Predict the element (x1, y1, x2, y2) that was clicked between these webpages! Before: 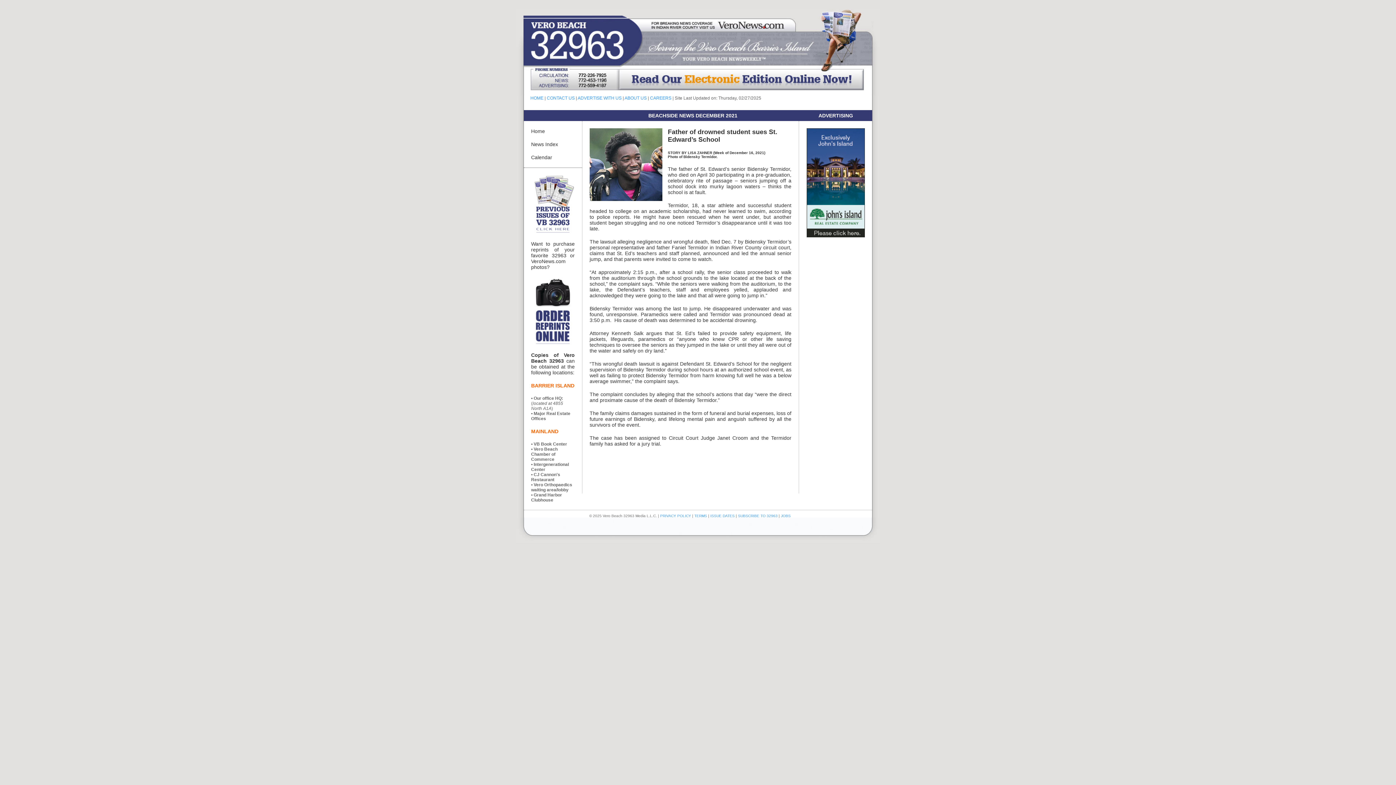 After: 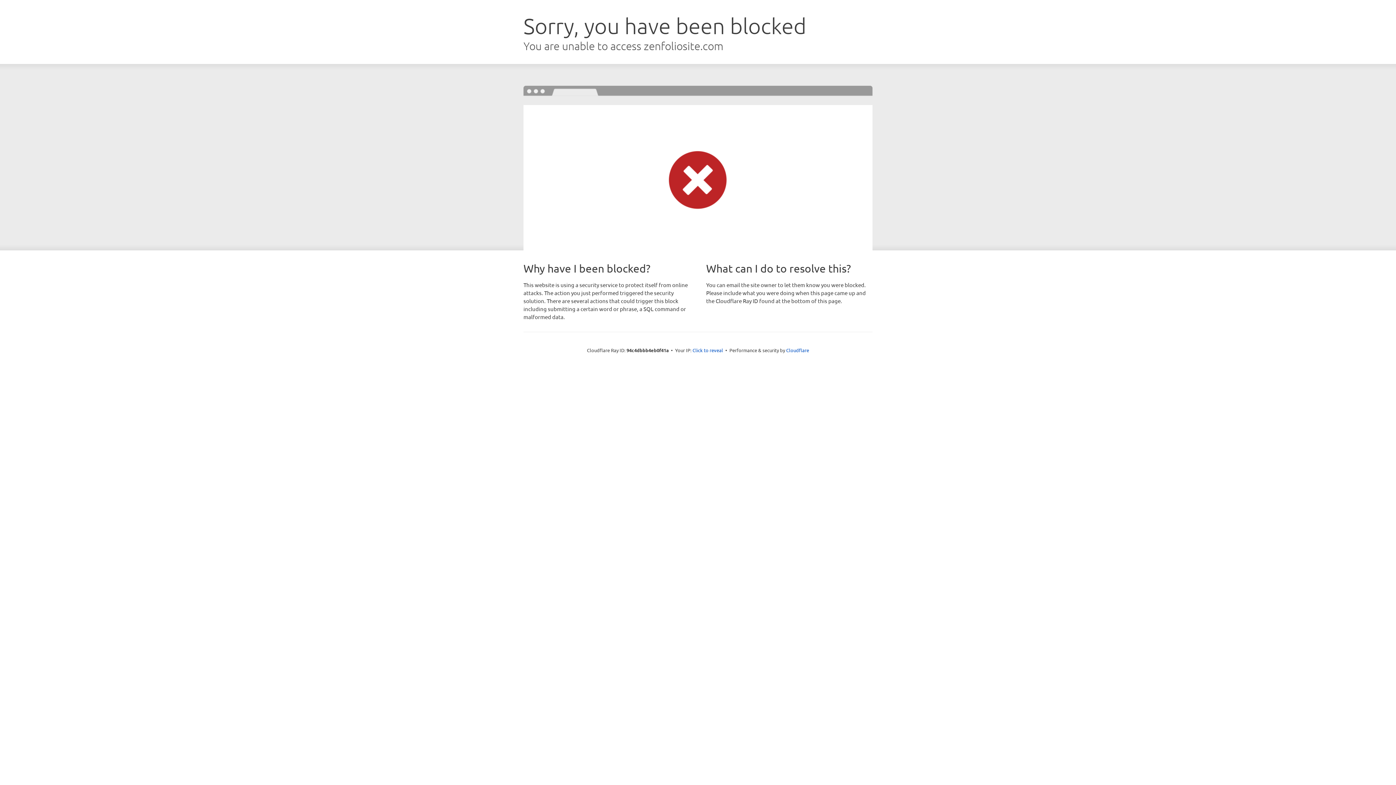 Action: bbox: (531, 340, 574, 346)